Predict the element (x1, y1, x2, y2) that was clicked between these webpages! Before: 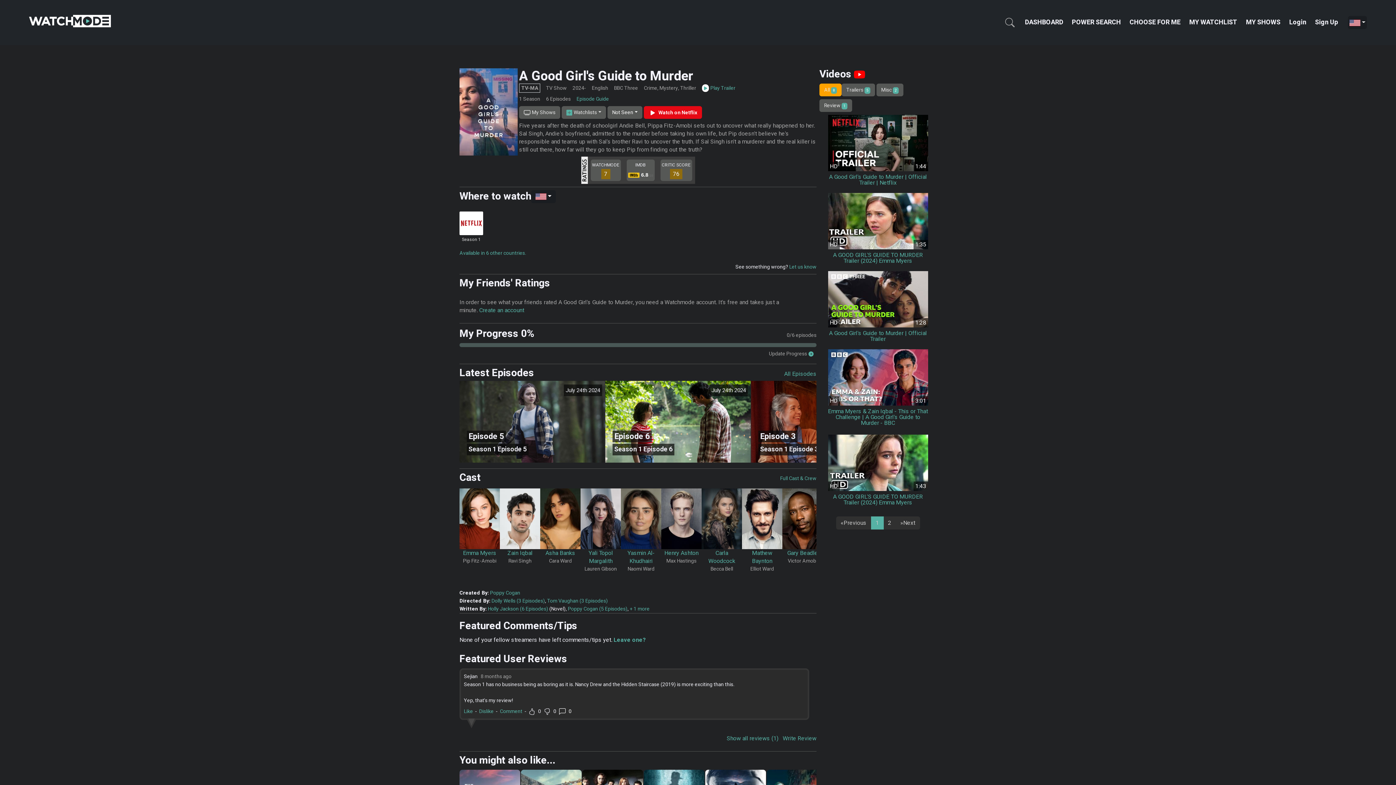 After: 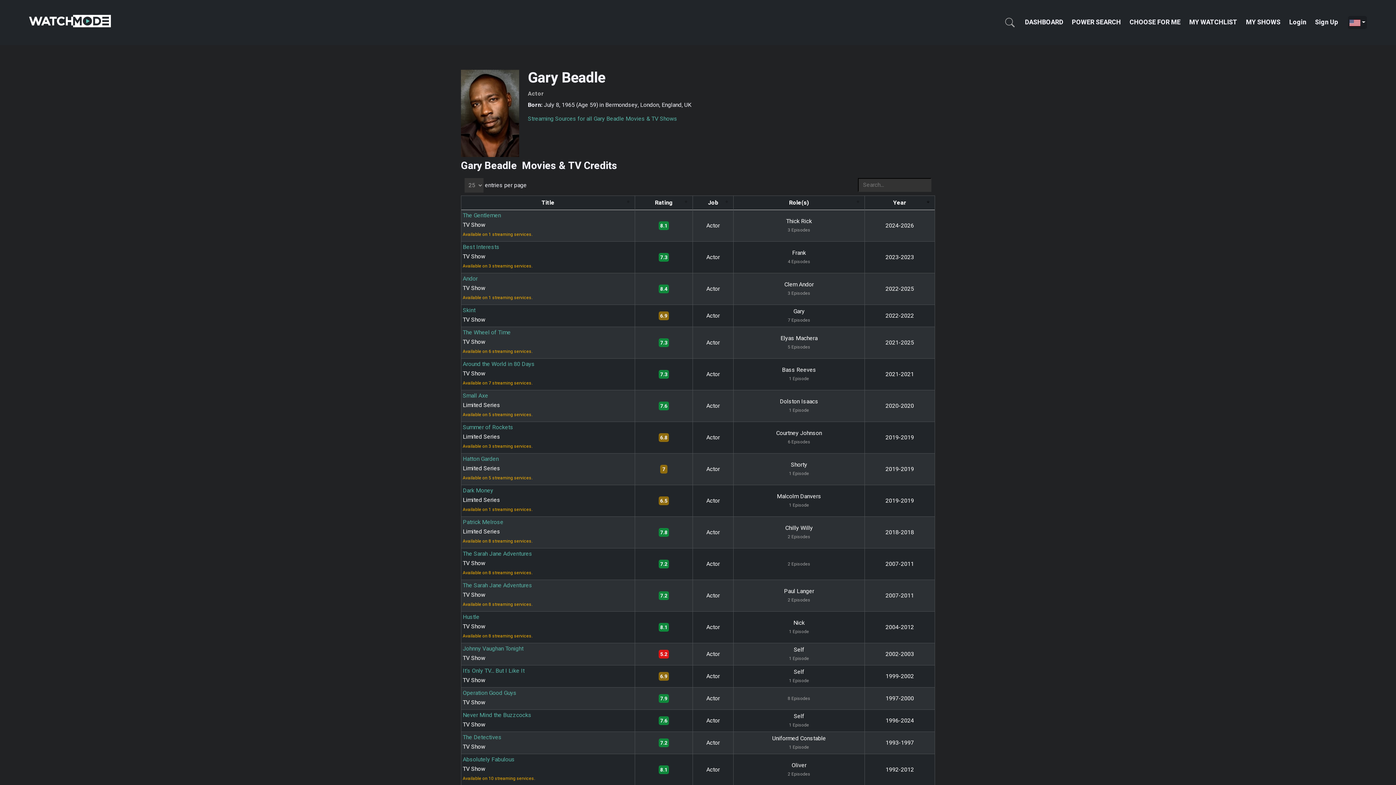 Action: label: Gary Beadle bbox: (787, 549, 818, 557)